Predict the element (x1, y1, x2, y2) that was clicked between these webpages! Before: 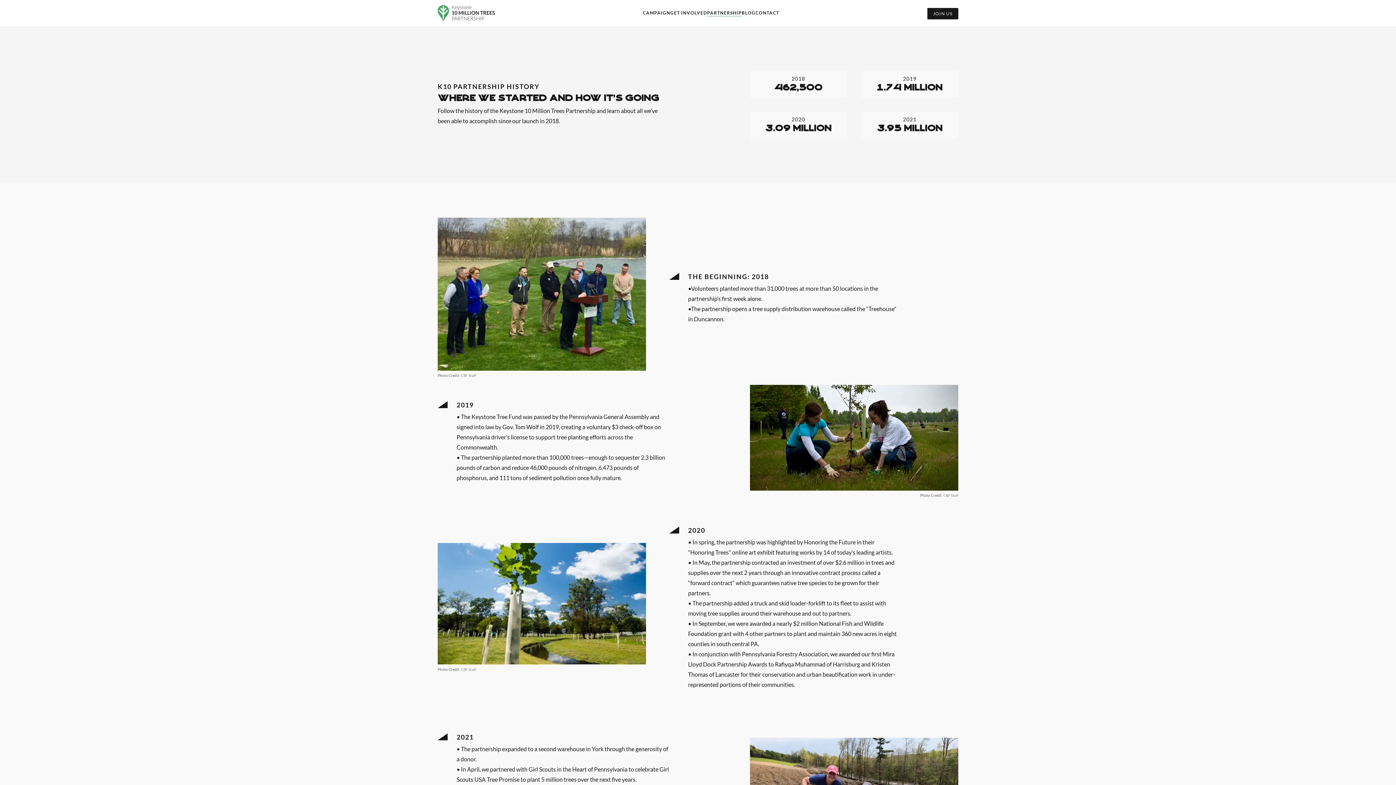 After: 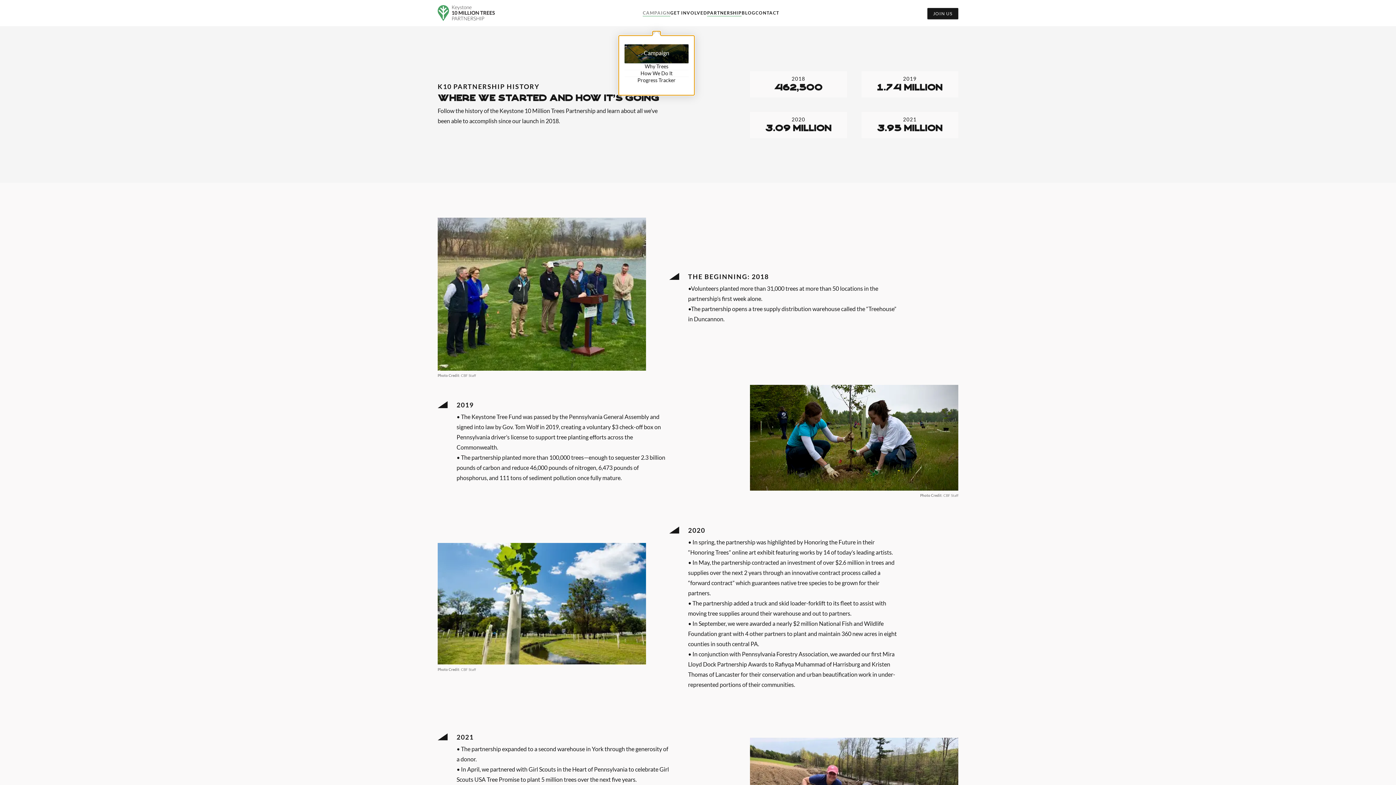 Action: bbox: (642, 10, 670, 16) label: CAMPAIGN